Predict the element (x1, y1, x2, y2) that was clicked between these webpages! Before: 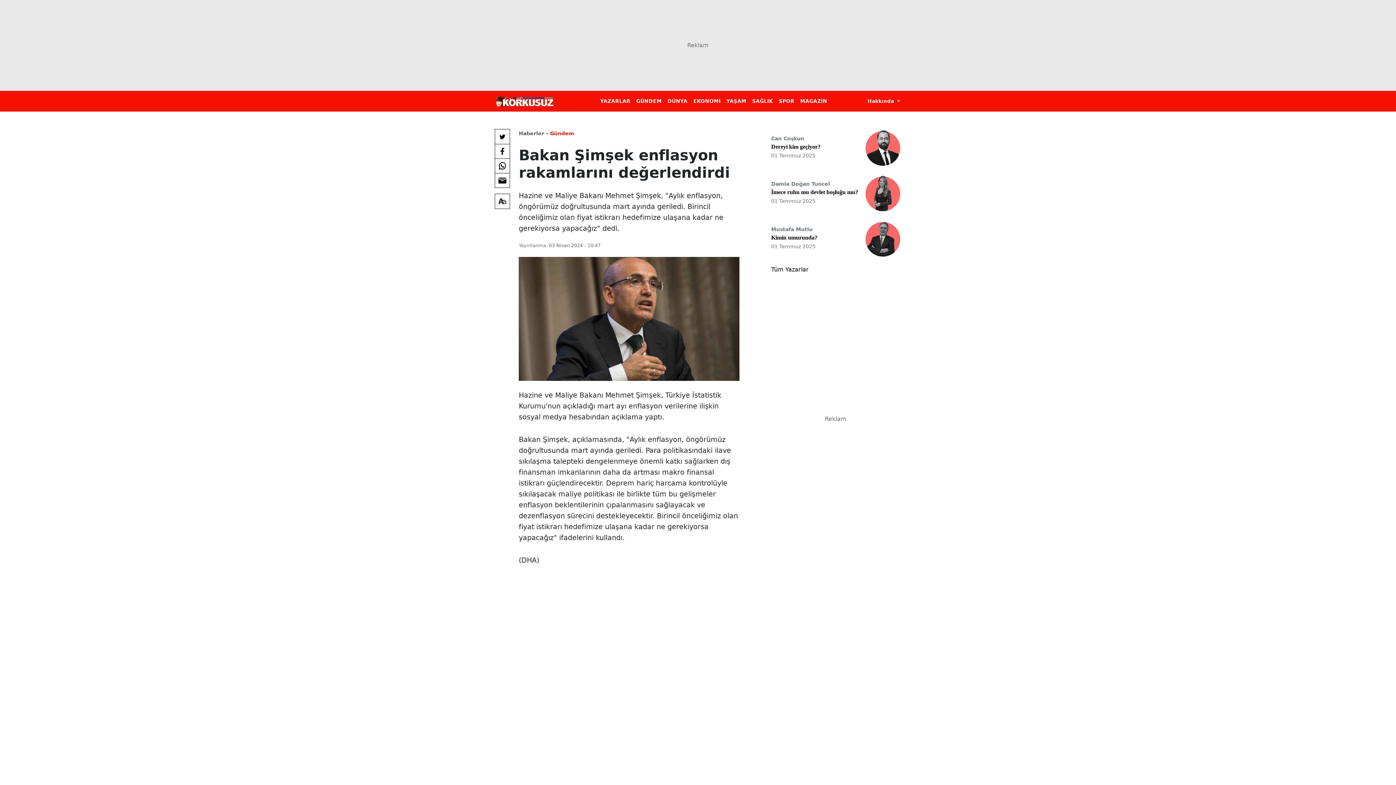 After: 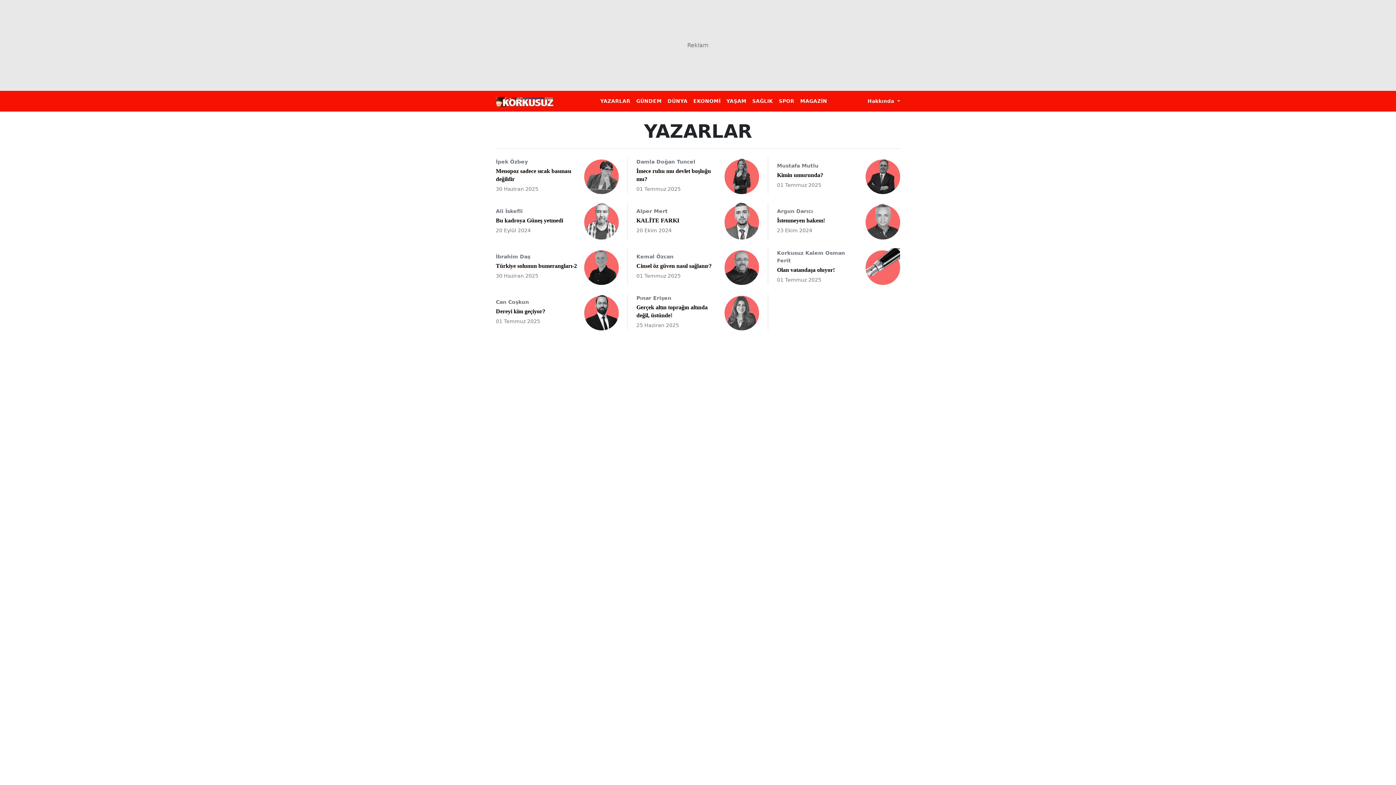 Action: label: YAZARLAR bbox: (597, 94, 633, 107)